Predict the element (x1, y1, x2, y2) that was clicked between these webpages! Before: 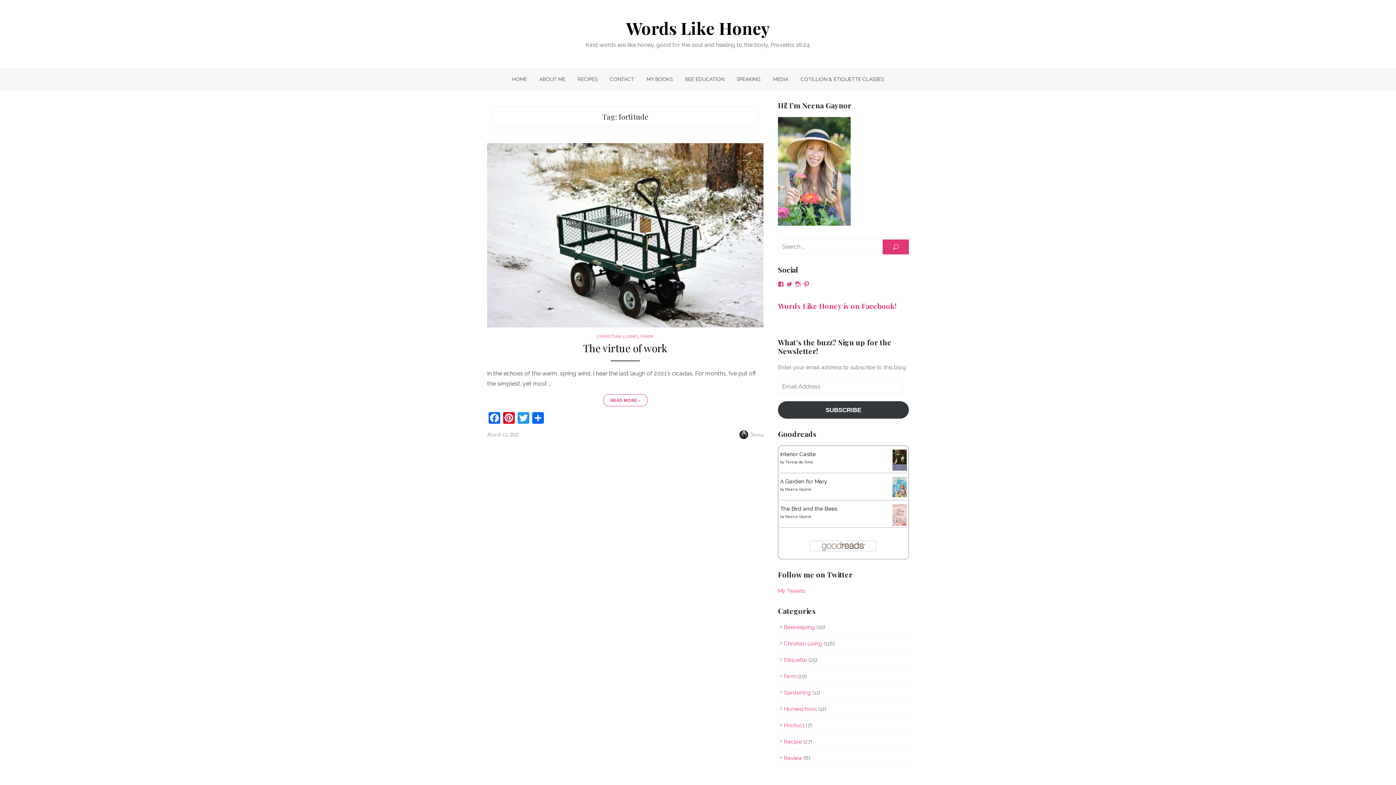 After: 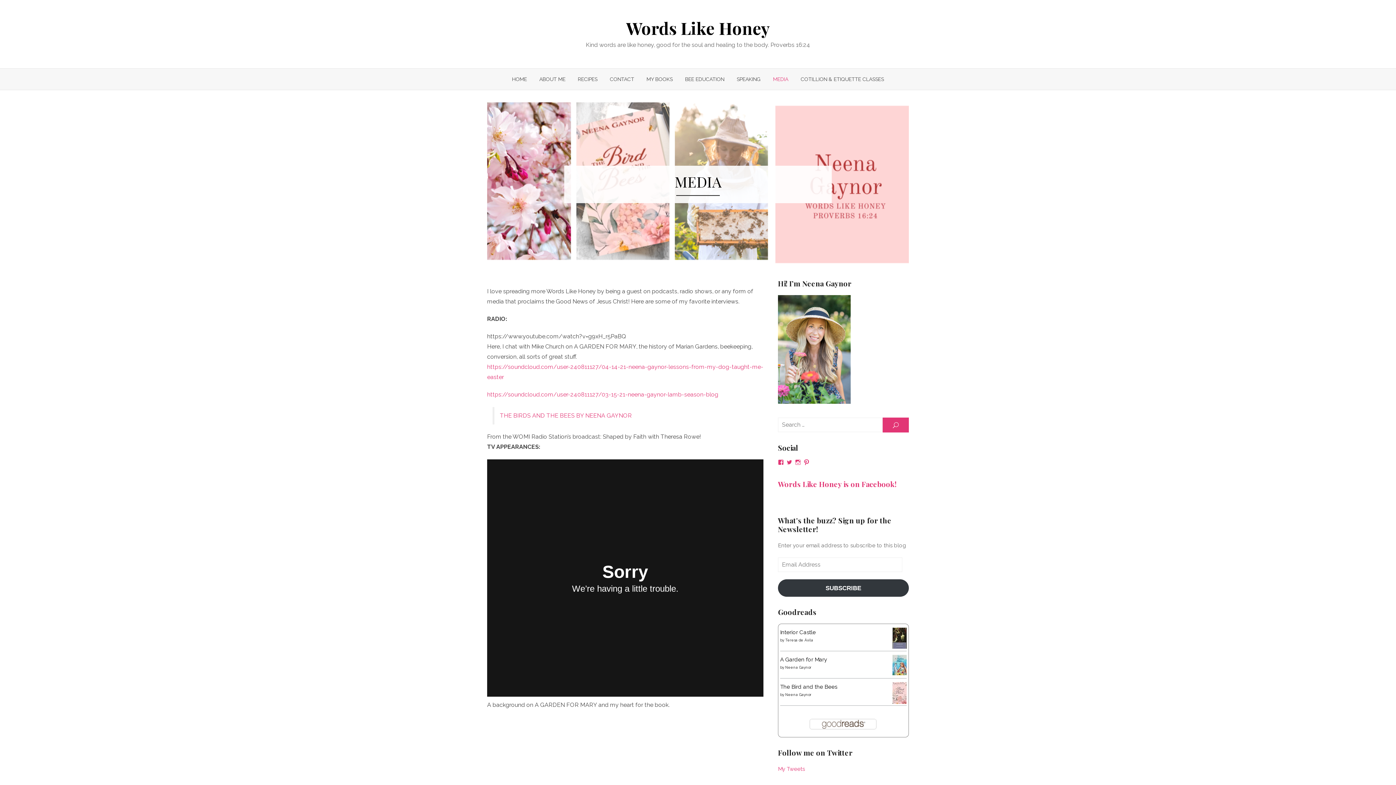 Action: label: MEDIA bbox: (767, 70, 794, 88)